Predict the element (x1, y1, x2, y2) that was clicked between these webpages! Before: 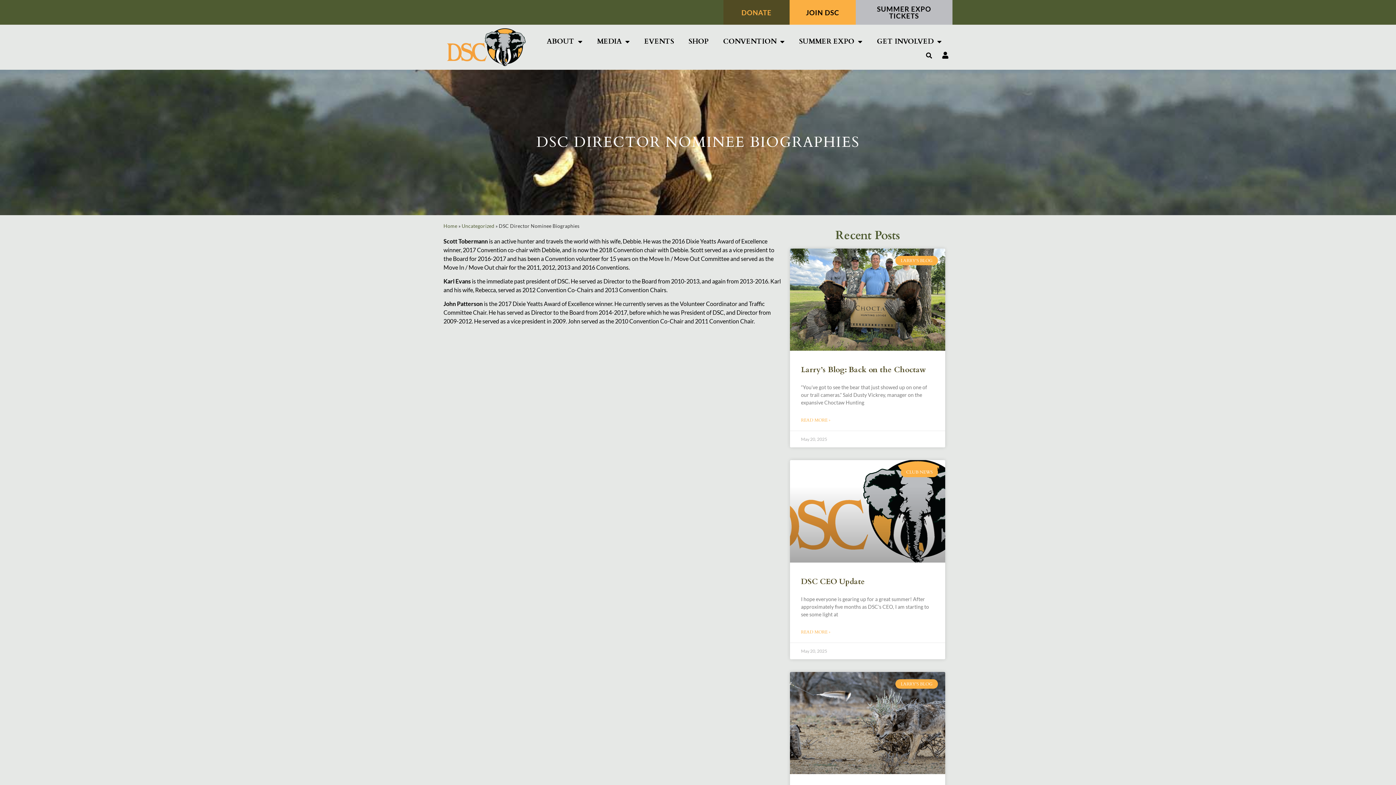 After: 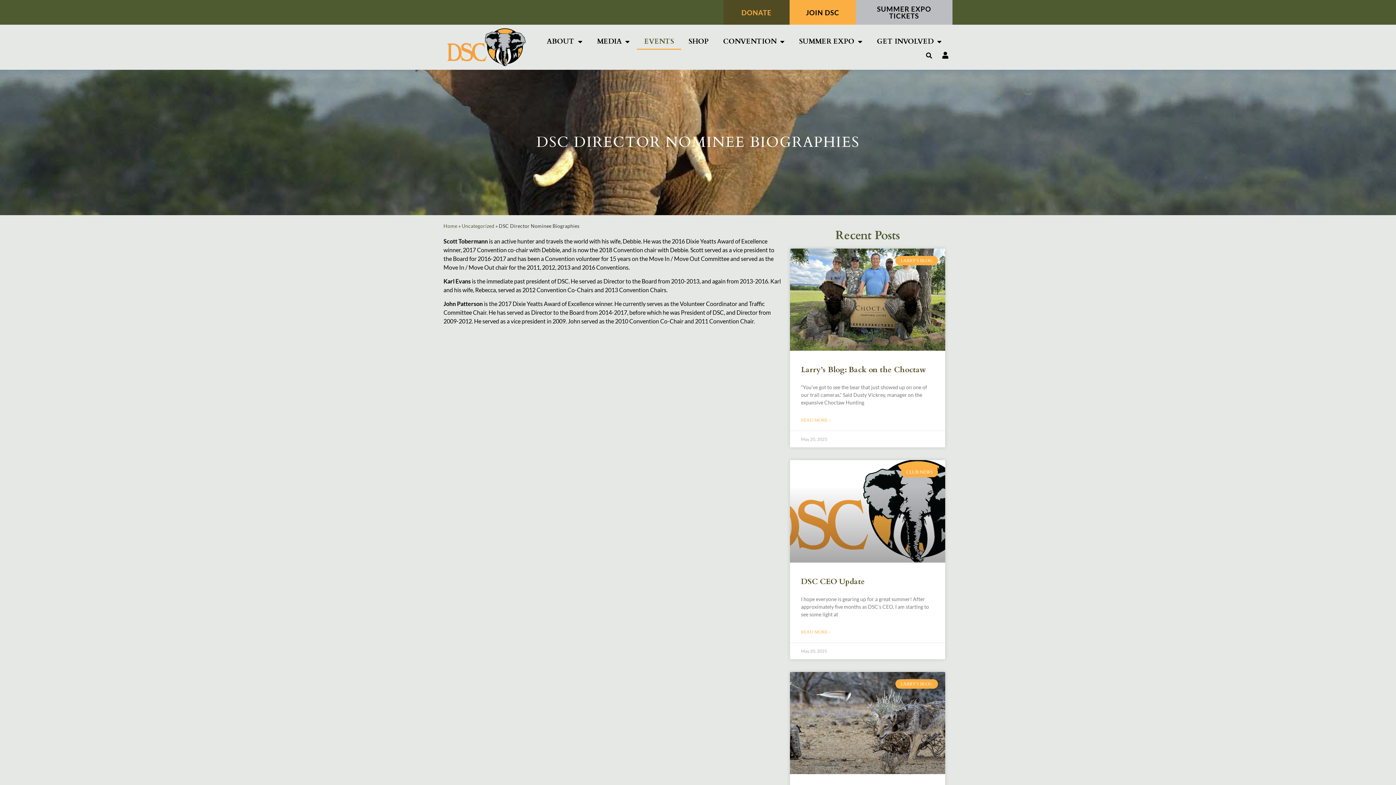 Action: label: EVENTS bbox: (637, 33, 681, 49)